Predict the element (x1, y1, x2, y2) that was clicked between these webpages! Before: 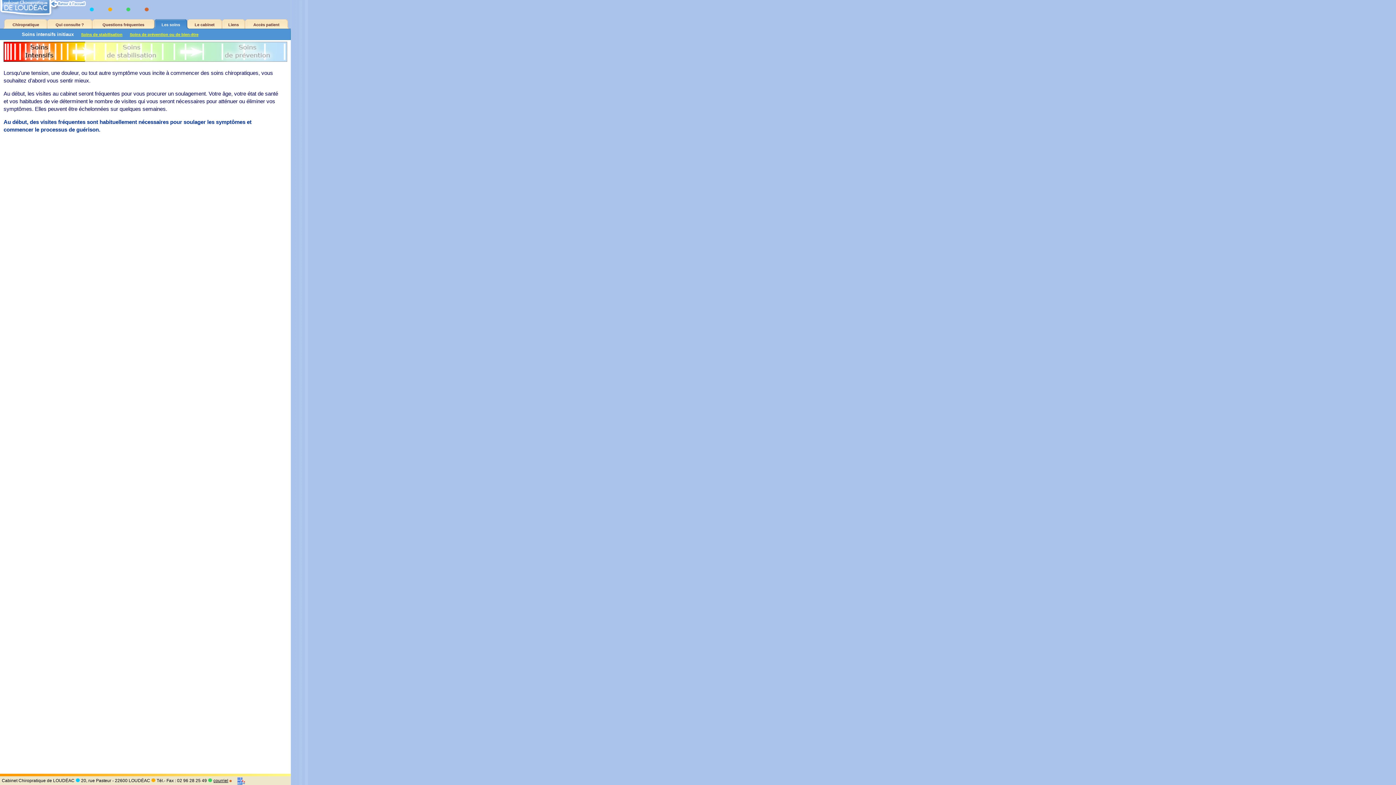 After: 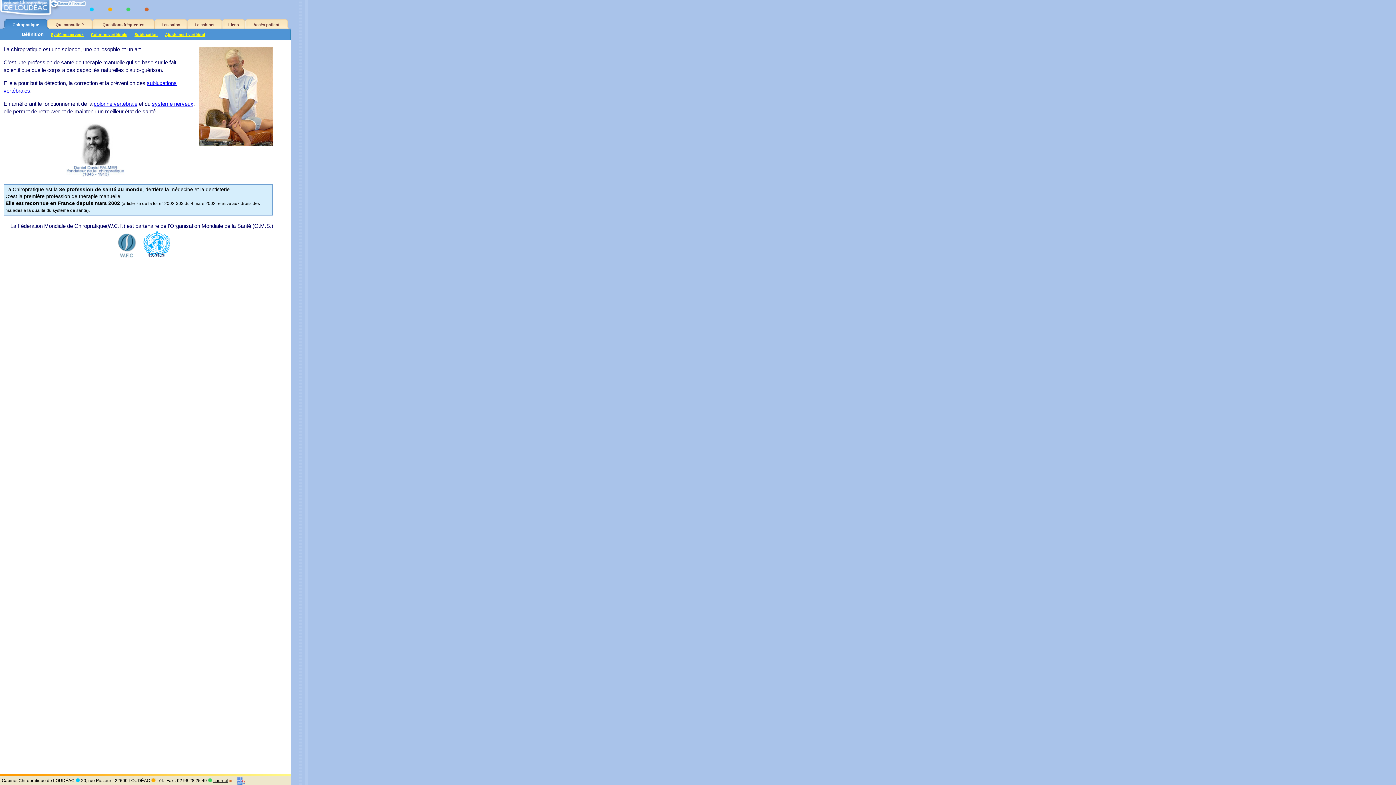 Action: label: Chiropratique bbox: (12, 22, 39, 26)